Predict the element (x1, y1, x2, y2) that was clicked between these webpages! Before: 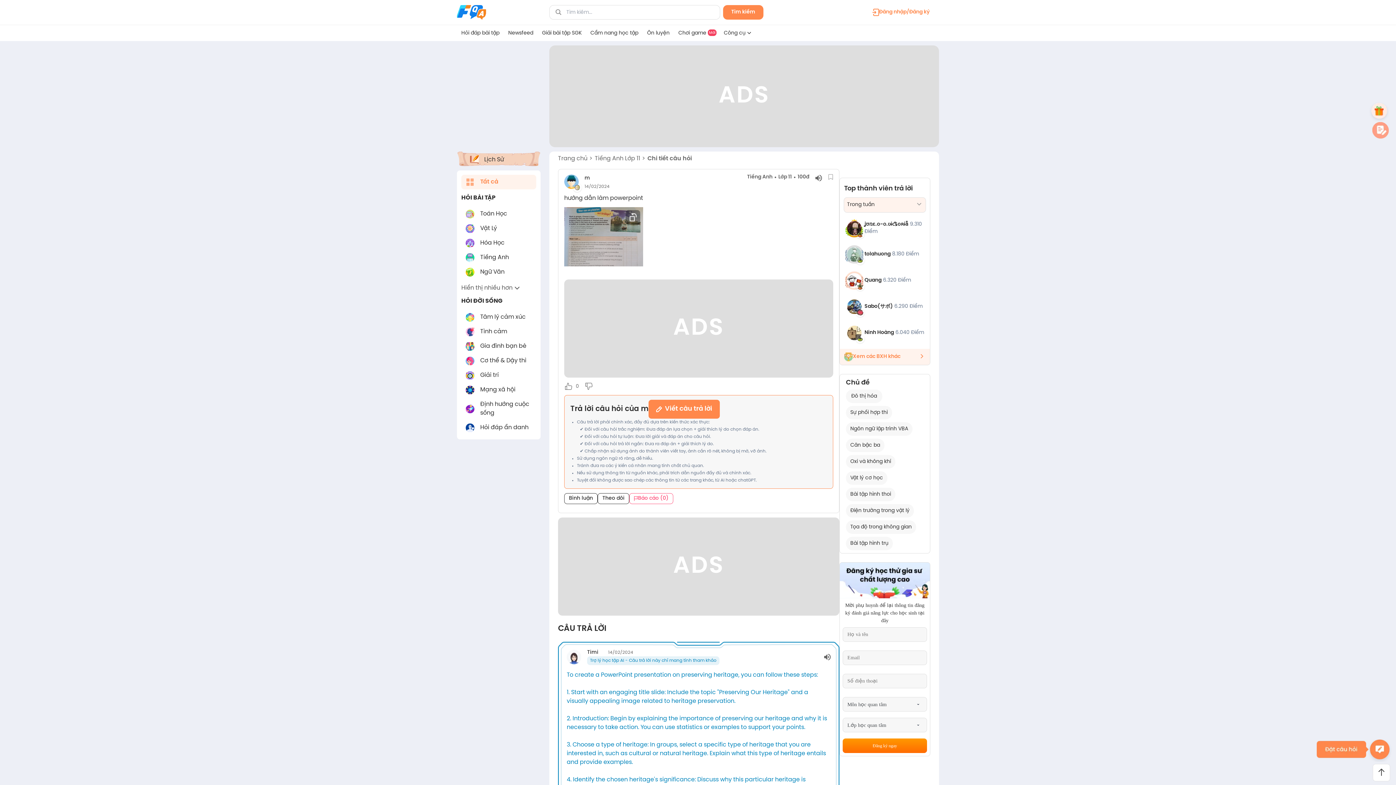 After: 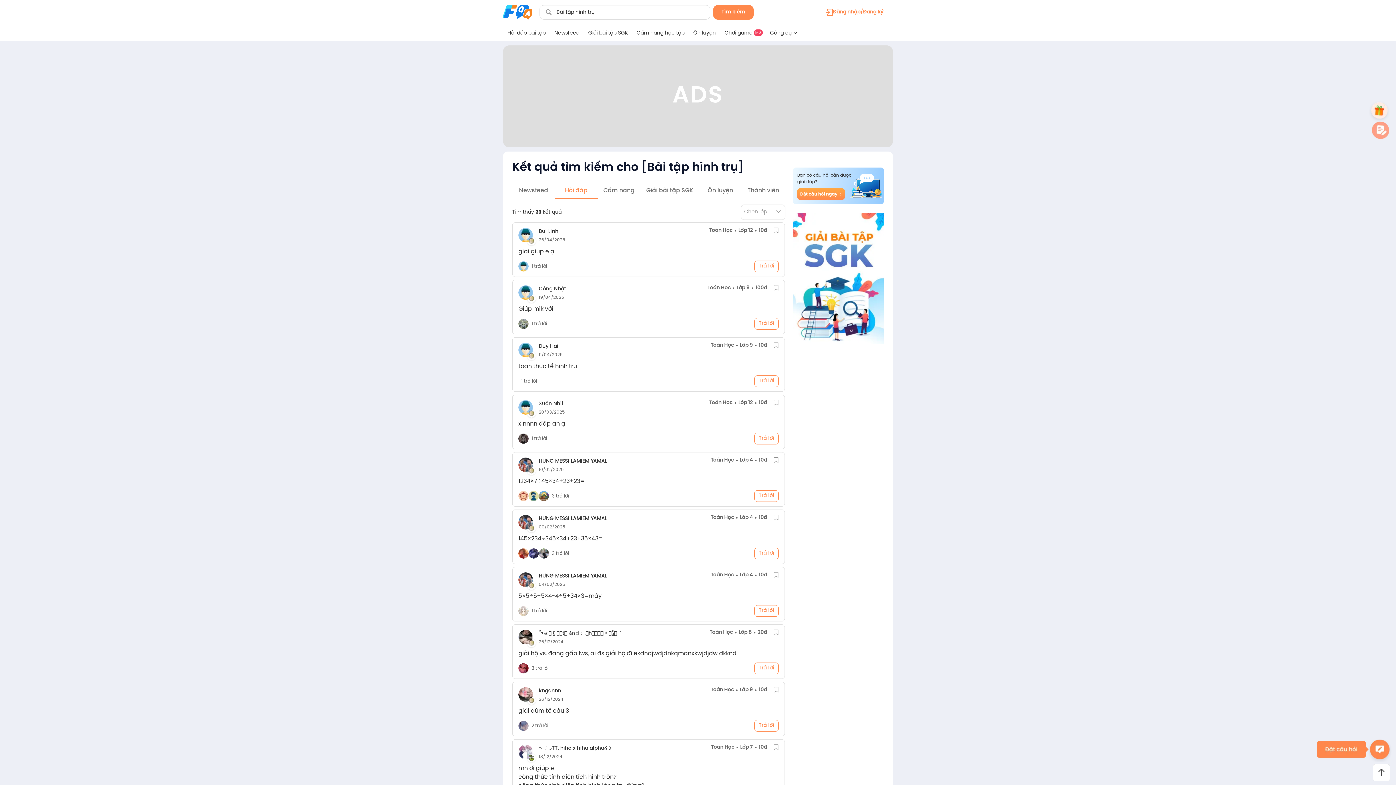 Action: label: Bài tập hình trụ bbox: (846, 537, 893, 550)